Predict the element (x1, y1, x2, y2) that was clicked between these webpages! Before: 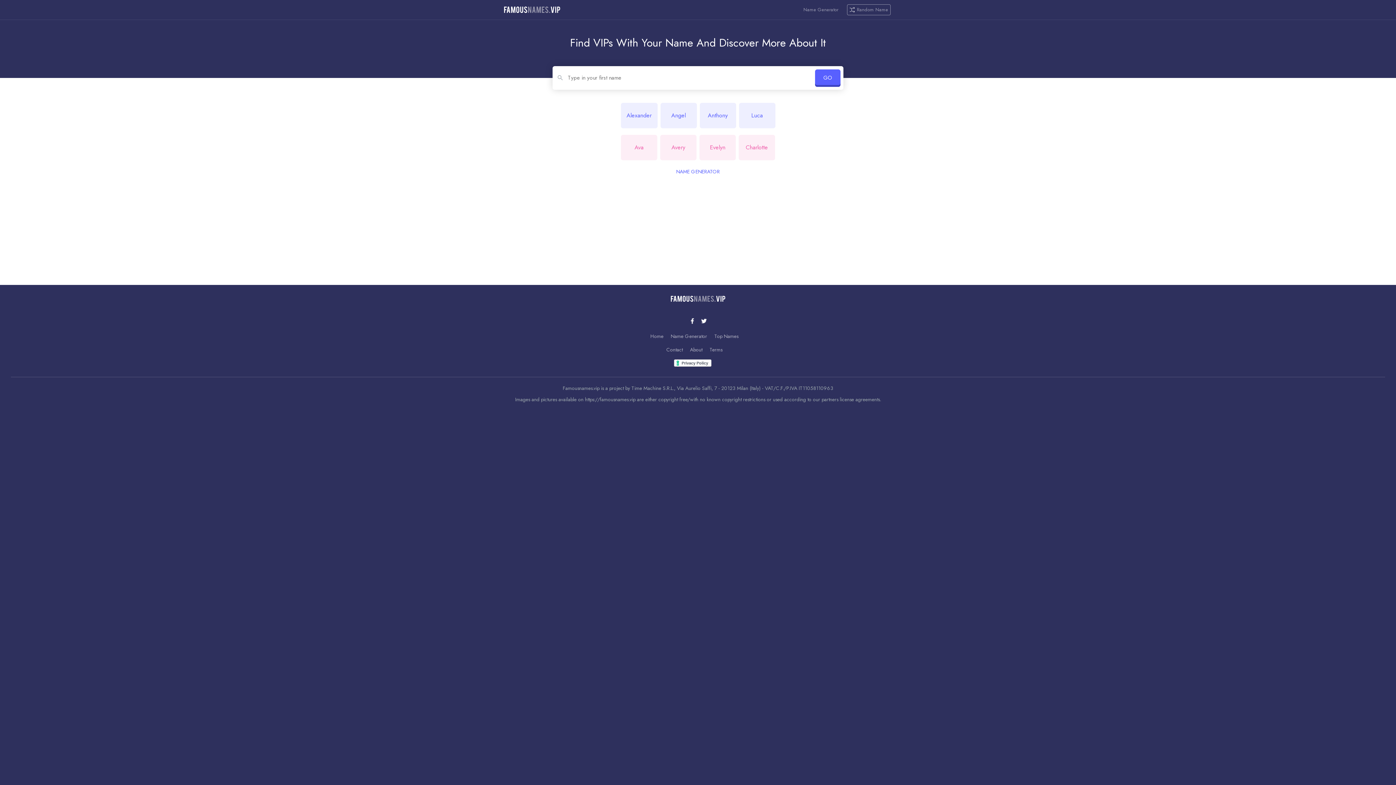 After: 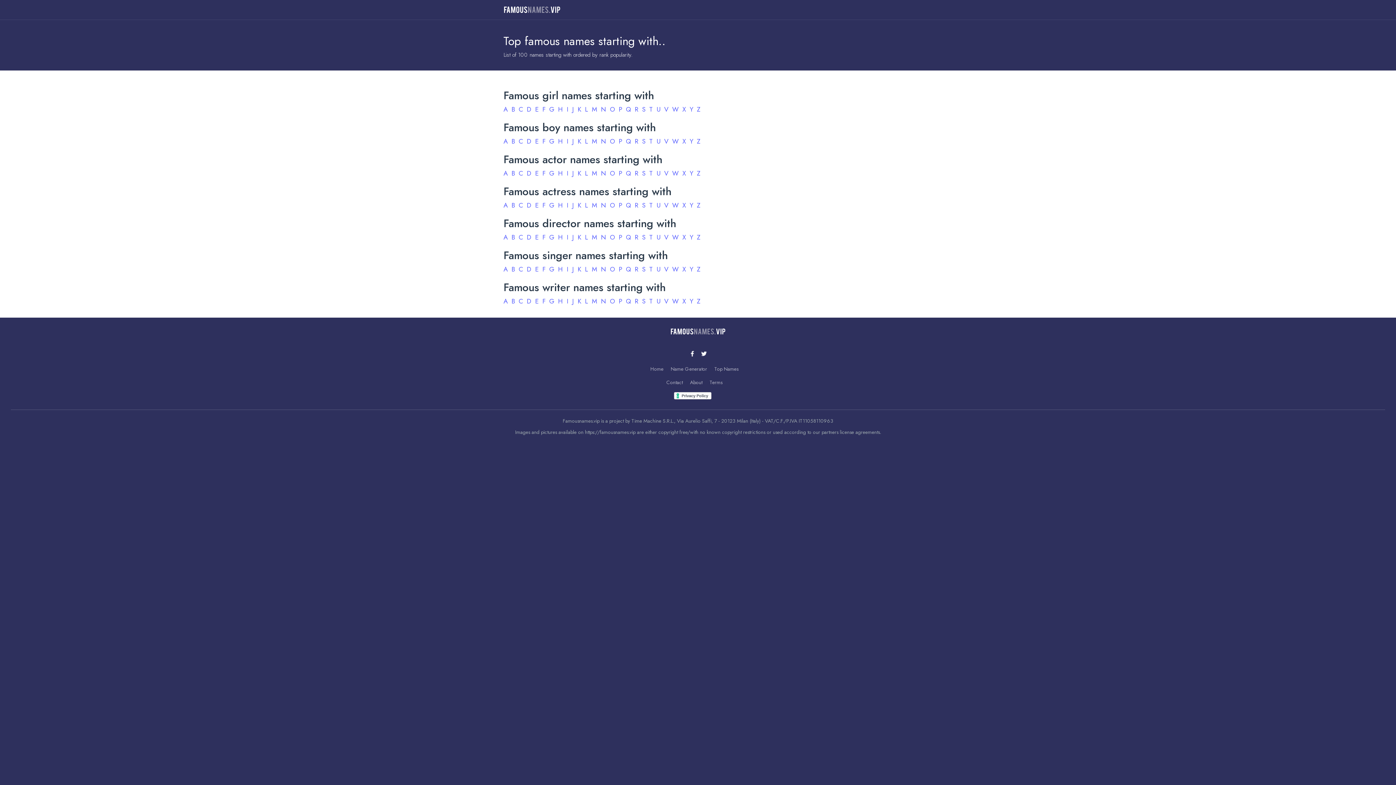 Action: bbox: (714, 332, 738, 340) label: Top Names